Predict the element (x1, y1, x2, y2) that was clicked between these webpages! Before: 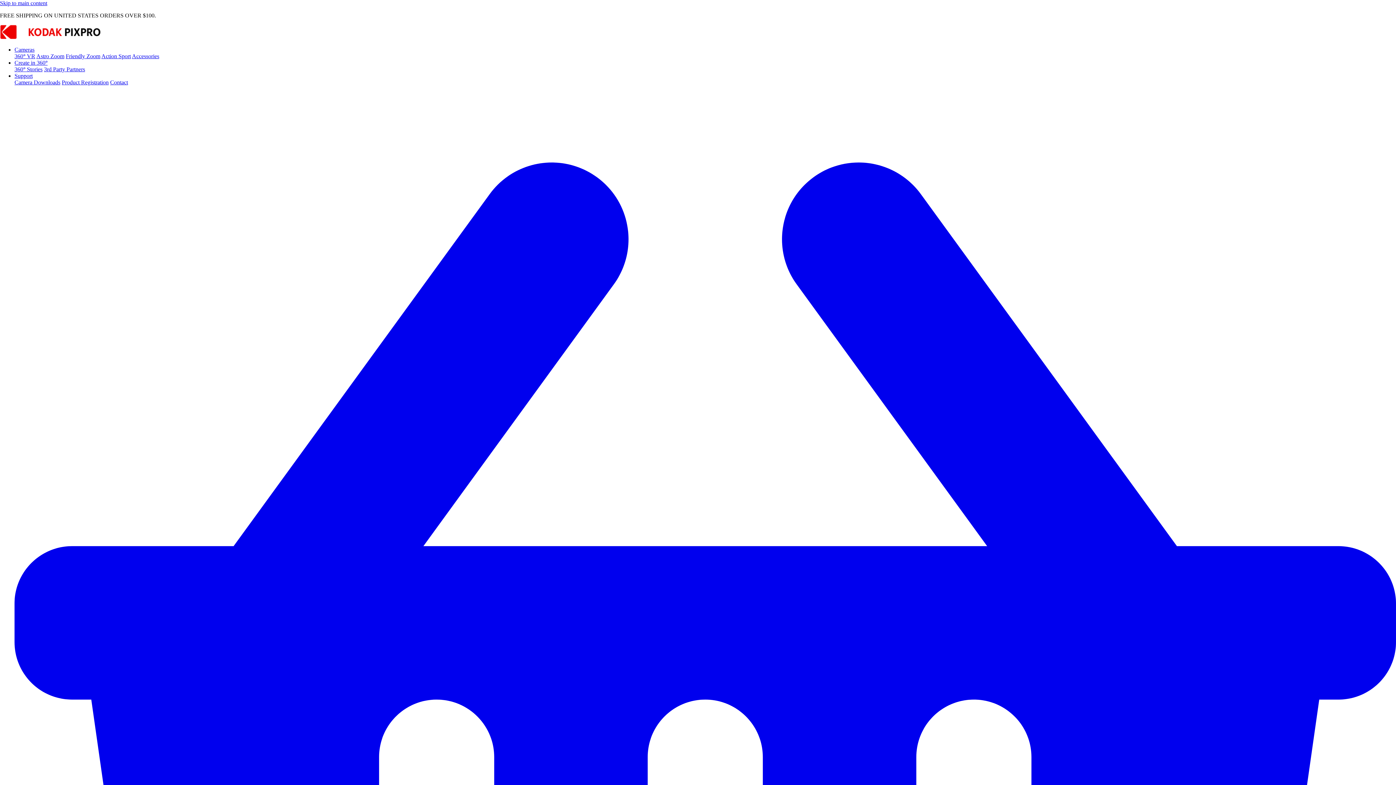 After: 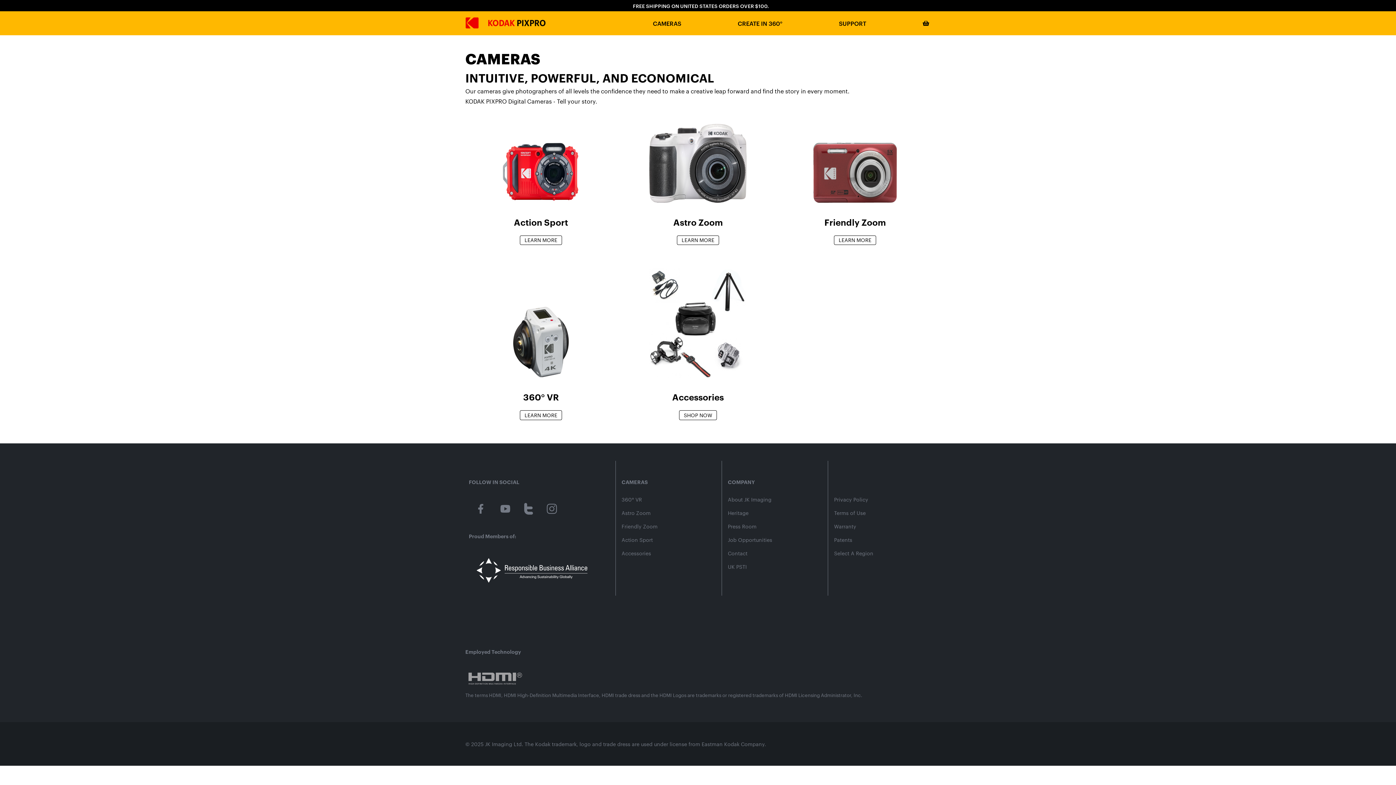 Action: label: Cameras bbox: (14, 46, 34, 52)